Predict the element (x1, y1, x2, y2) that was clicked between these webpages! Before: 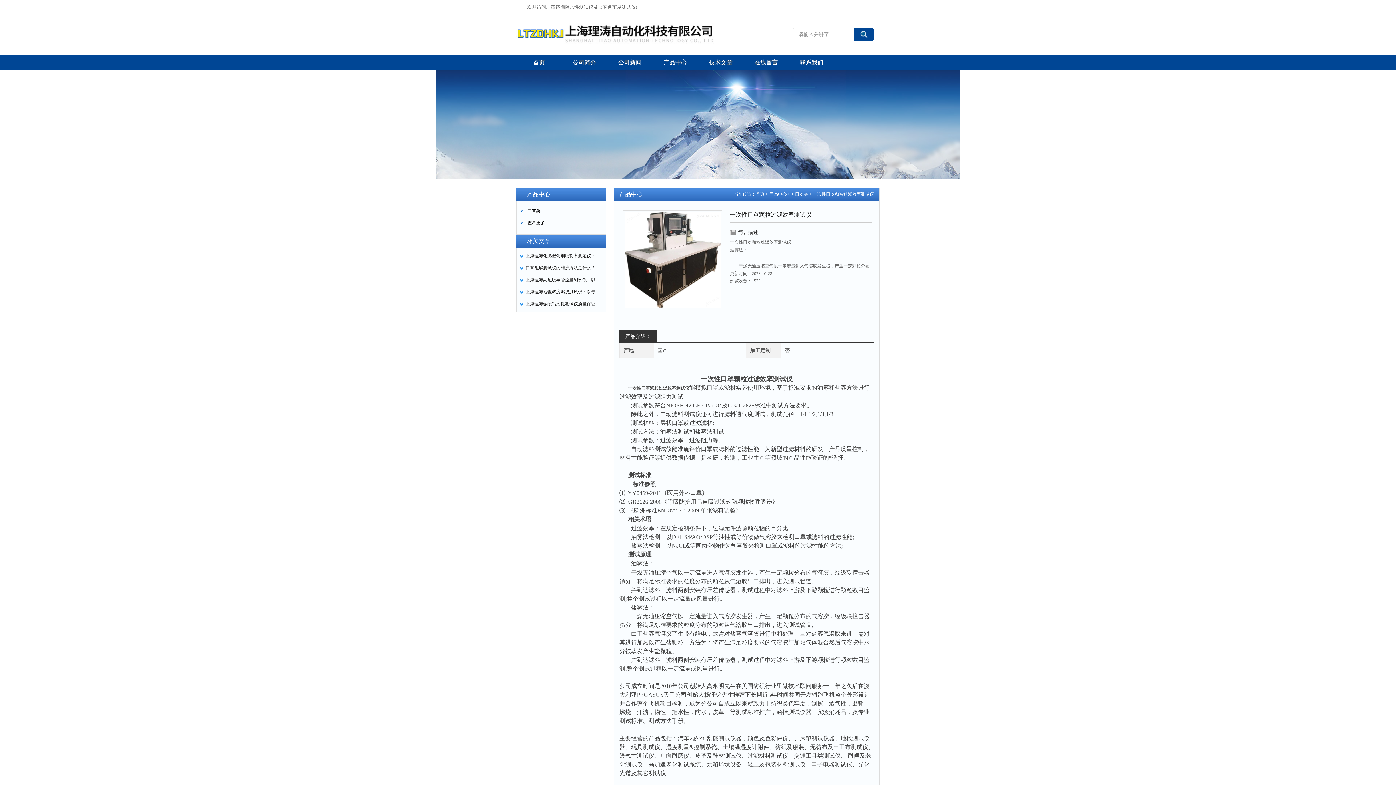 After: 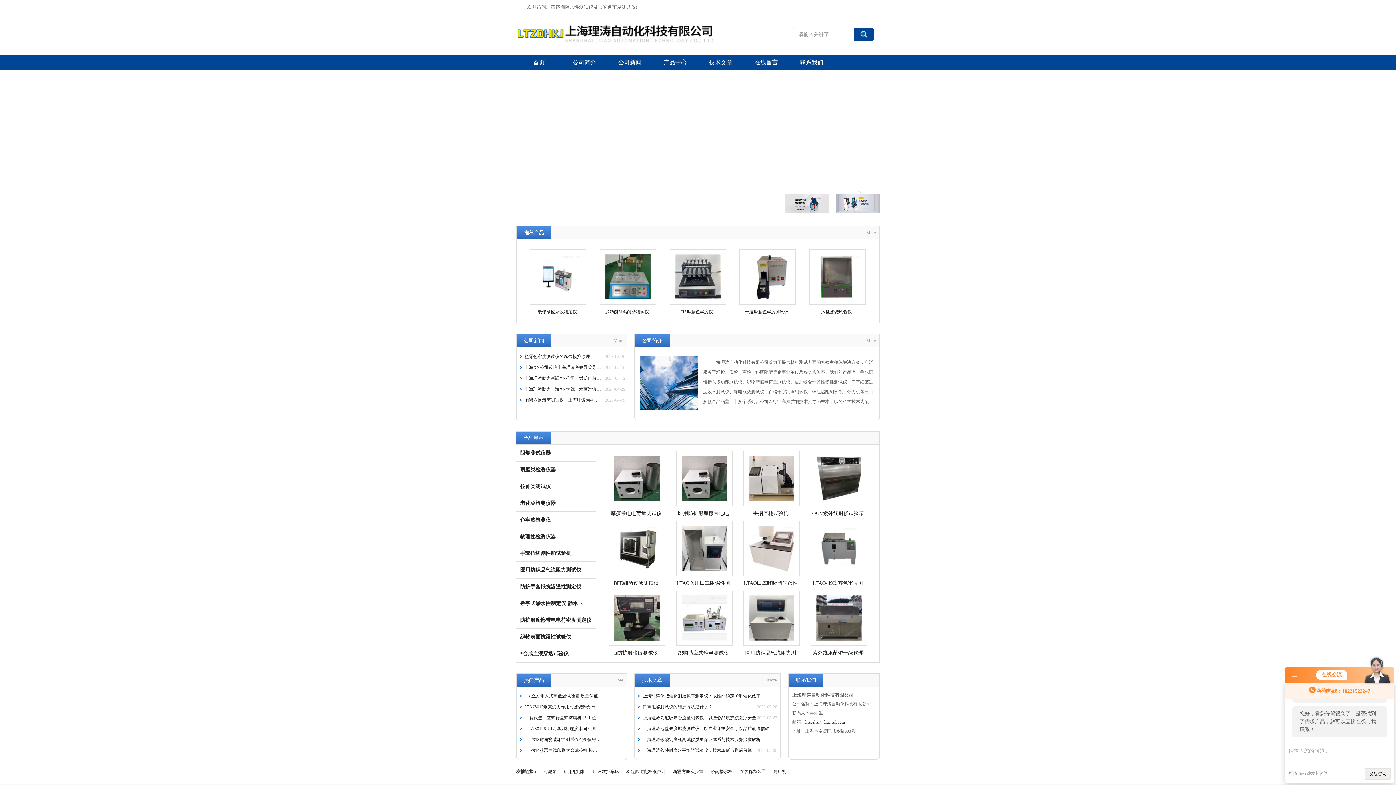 Action: label: 首页 bbox: (516, 55, 561, 69)